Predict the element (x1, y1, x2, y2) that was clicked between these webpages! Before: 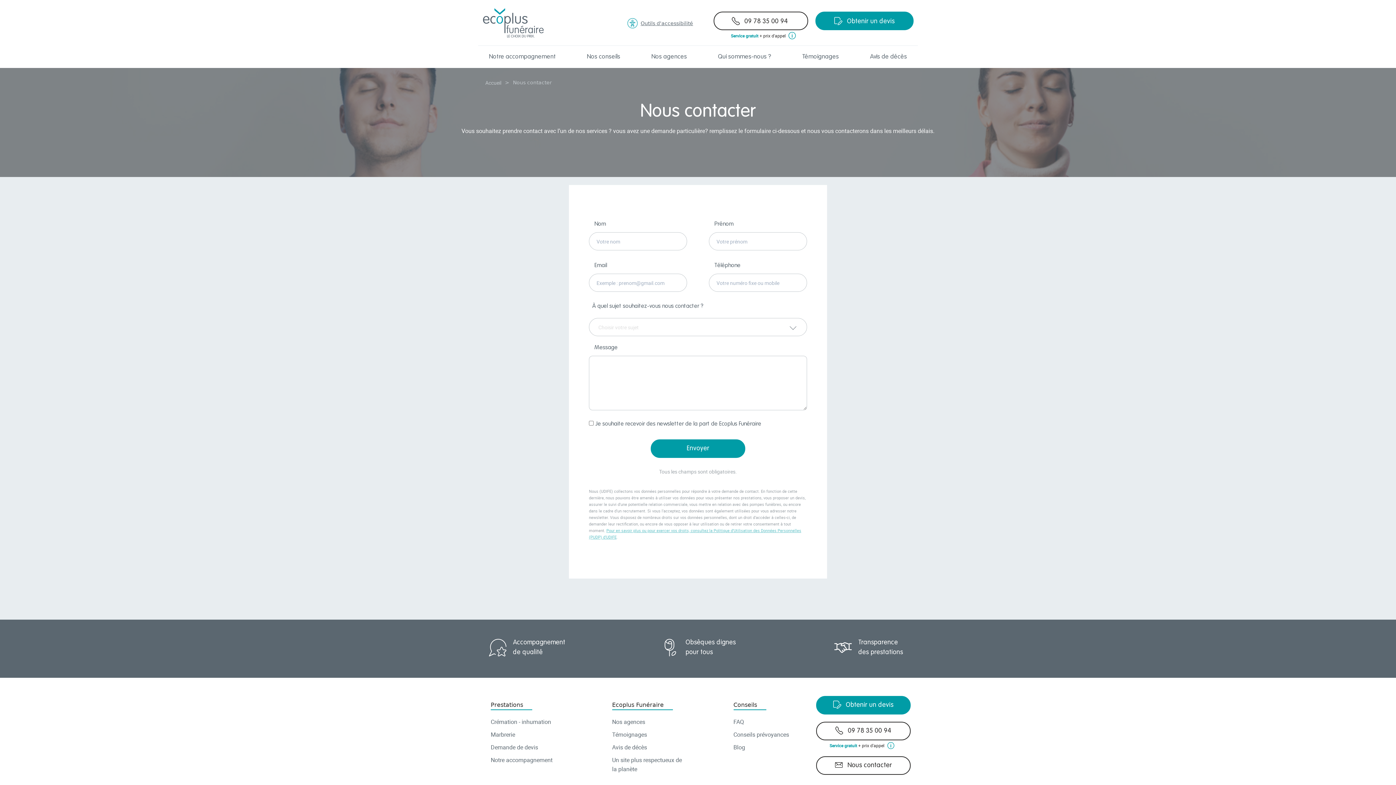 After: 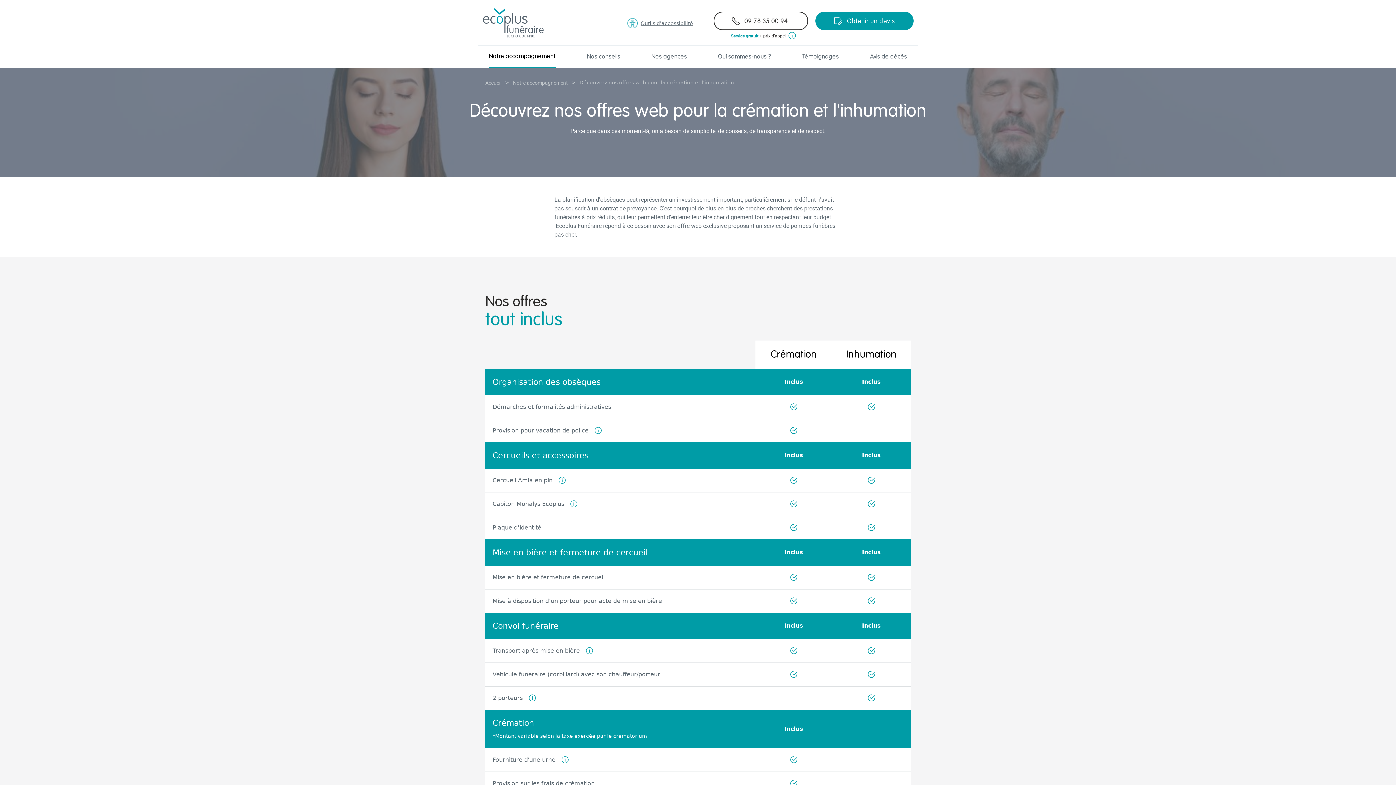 Action: label: Crémation - inhumation bbox: (490, 718, 551, 726)